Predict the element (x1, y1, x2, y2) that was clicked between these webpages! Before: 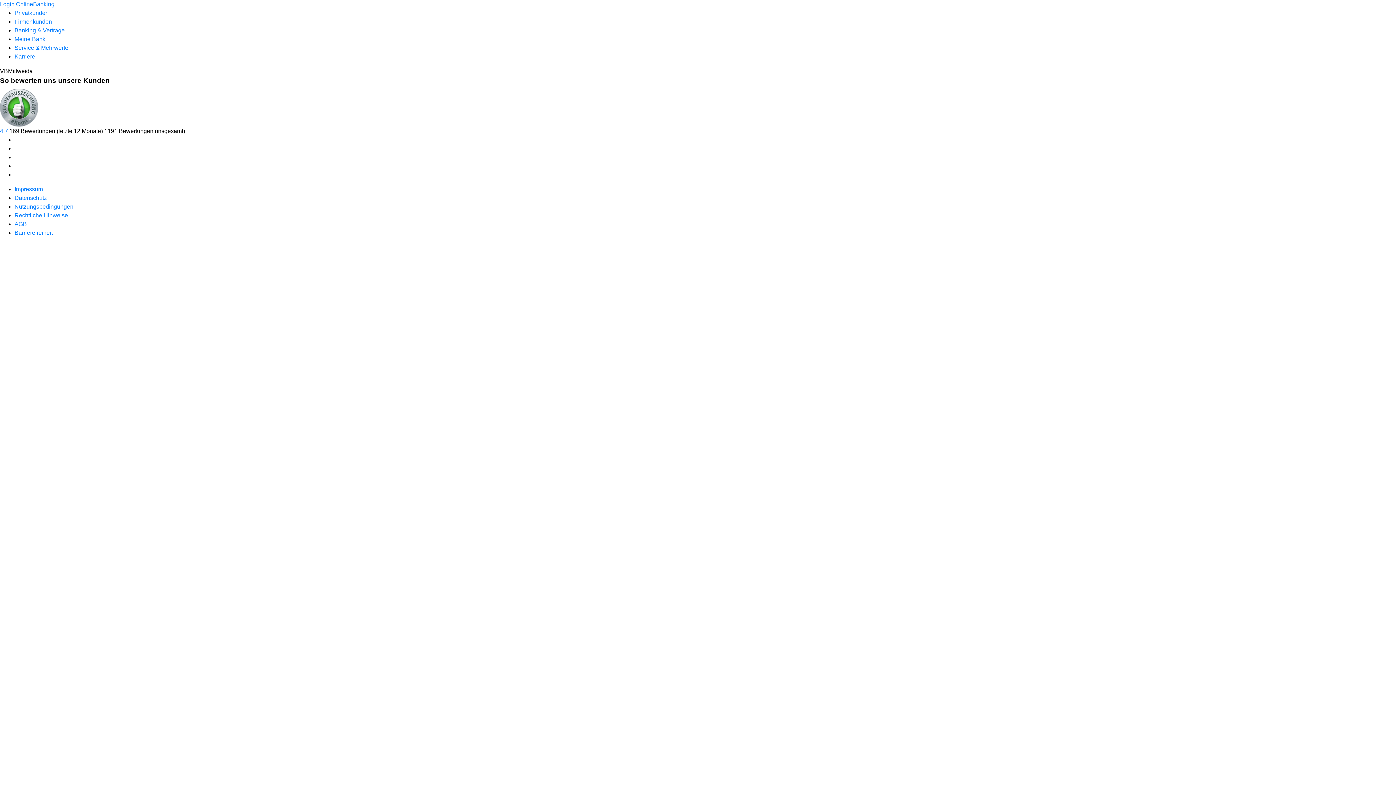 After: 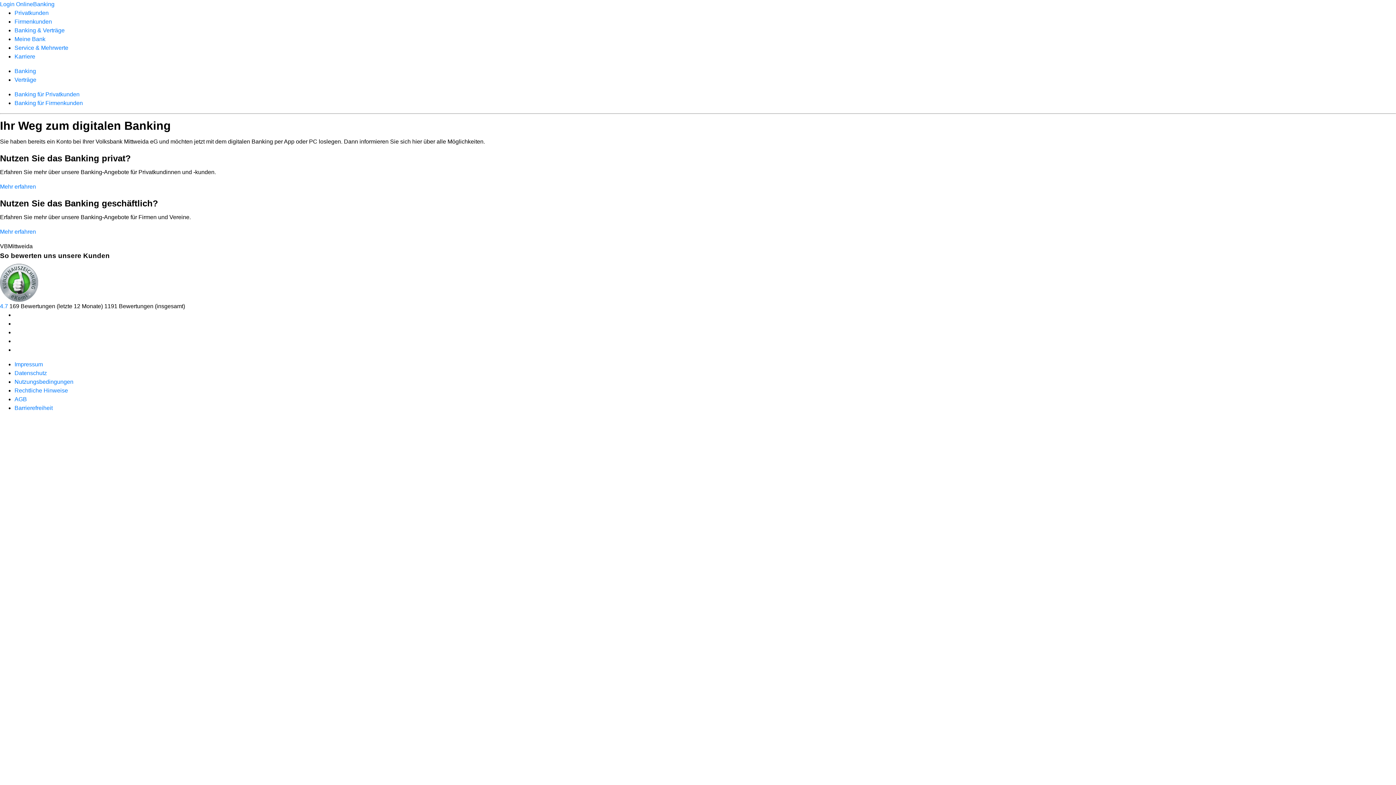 Action: label: Banking & Verträge bbox: (14, 27, 64, 33)